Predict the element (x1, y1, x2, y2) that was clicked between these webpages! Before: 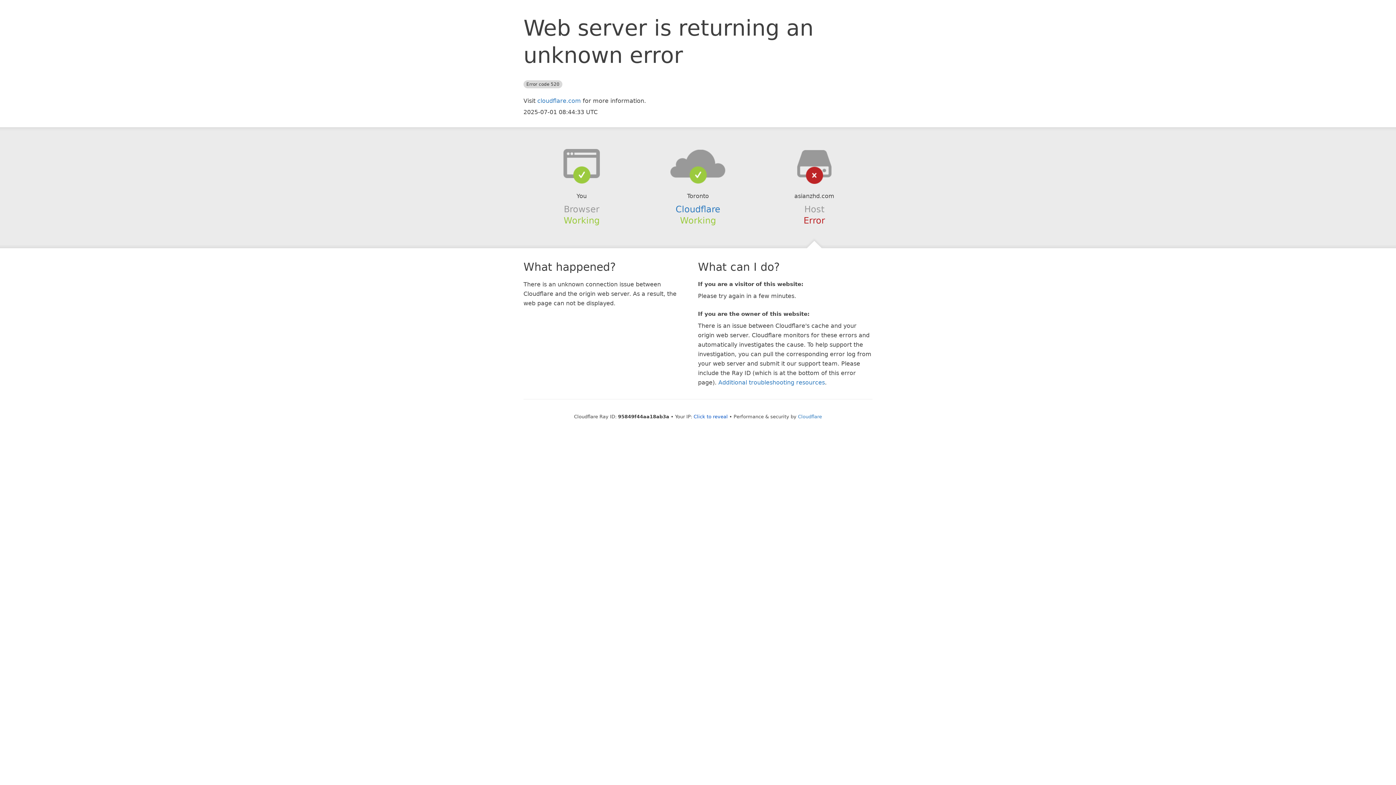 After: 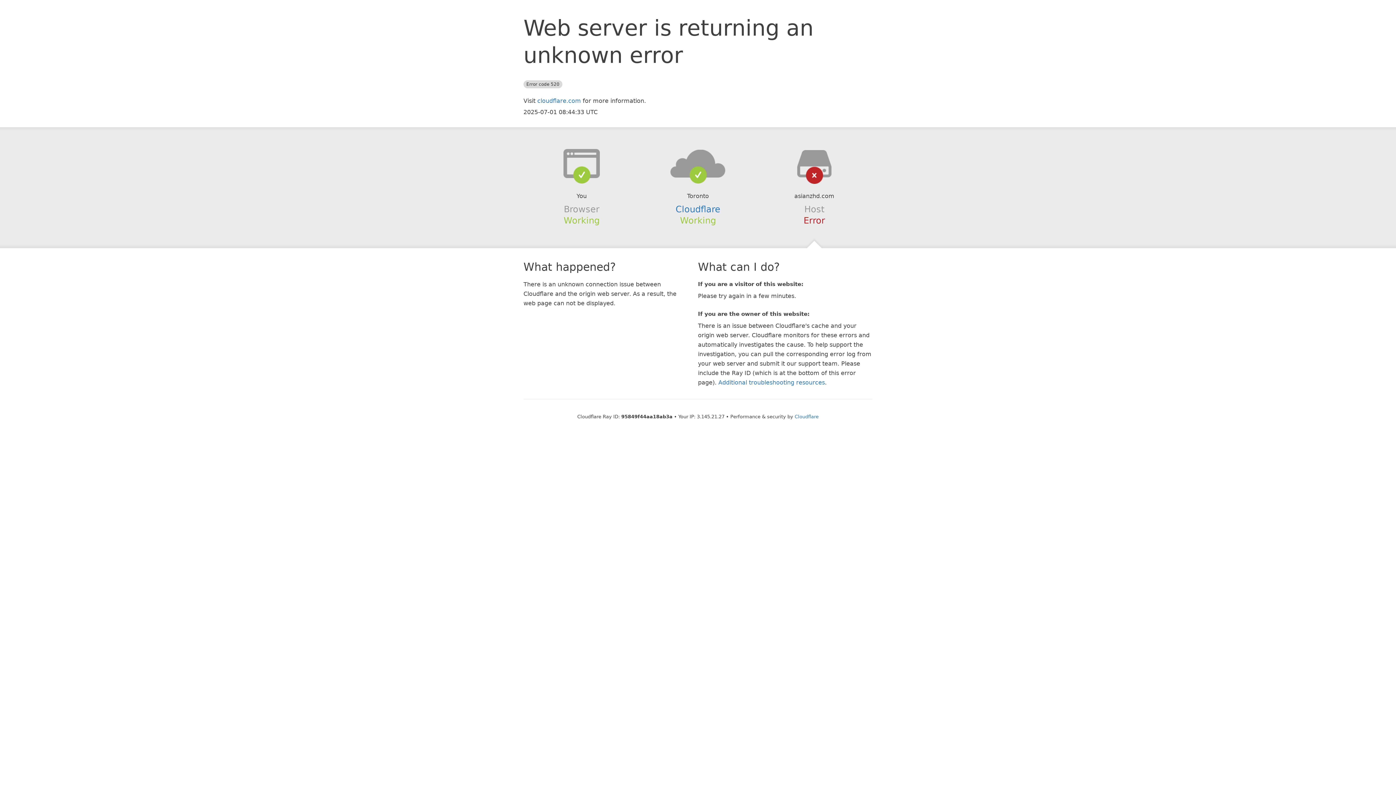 Action: bbox: (693, 414, 728, 419) label: Click to reveal